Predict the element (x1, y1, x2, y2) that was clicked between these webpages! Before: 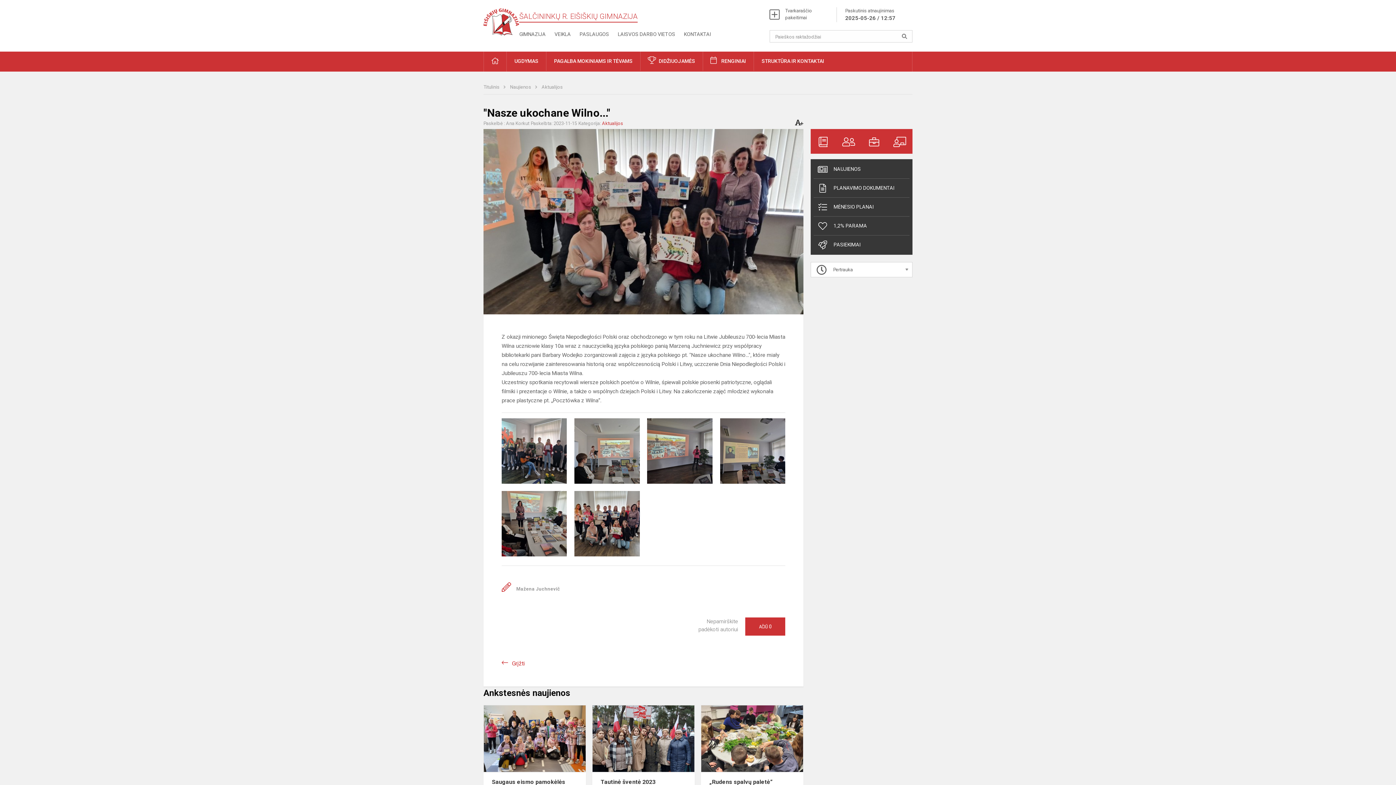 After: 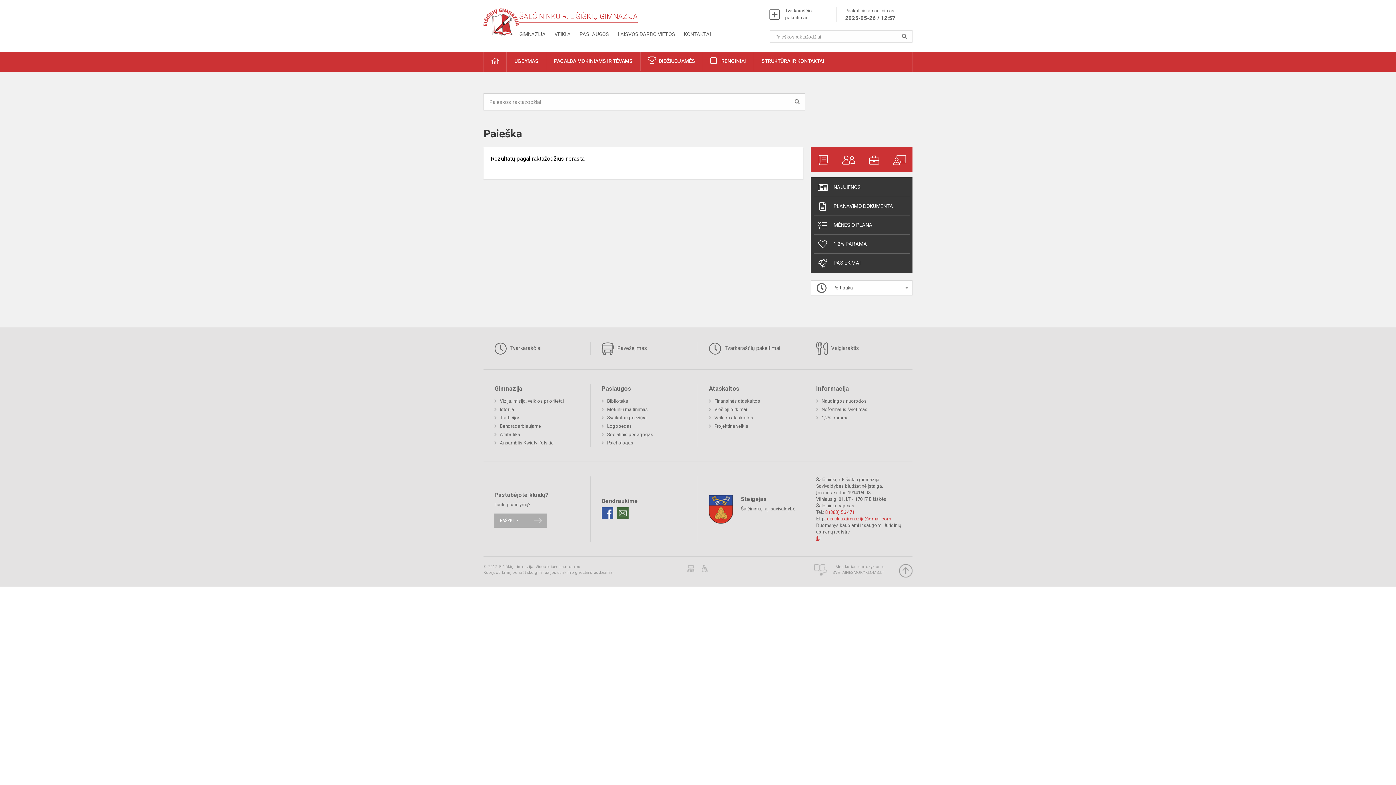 Action: bbox: (902, 33, 907, 38)